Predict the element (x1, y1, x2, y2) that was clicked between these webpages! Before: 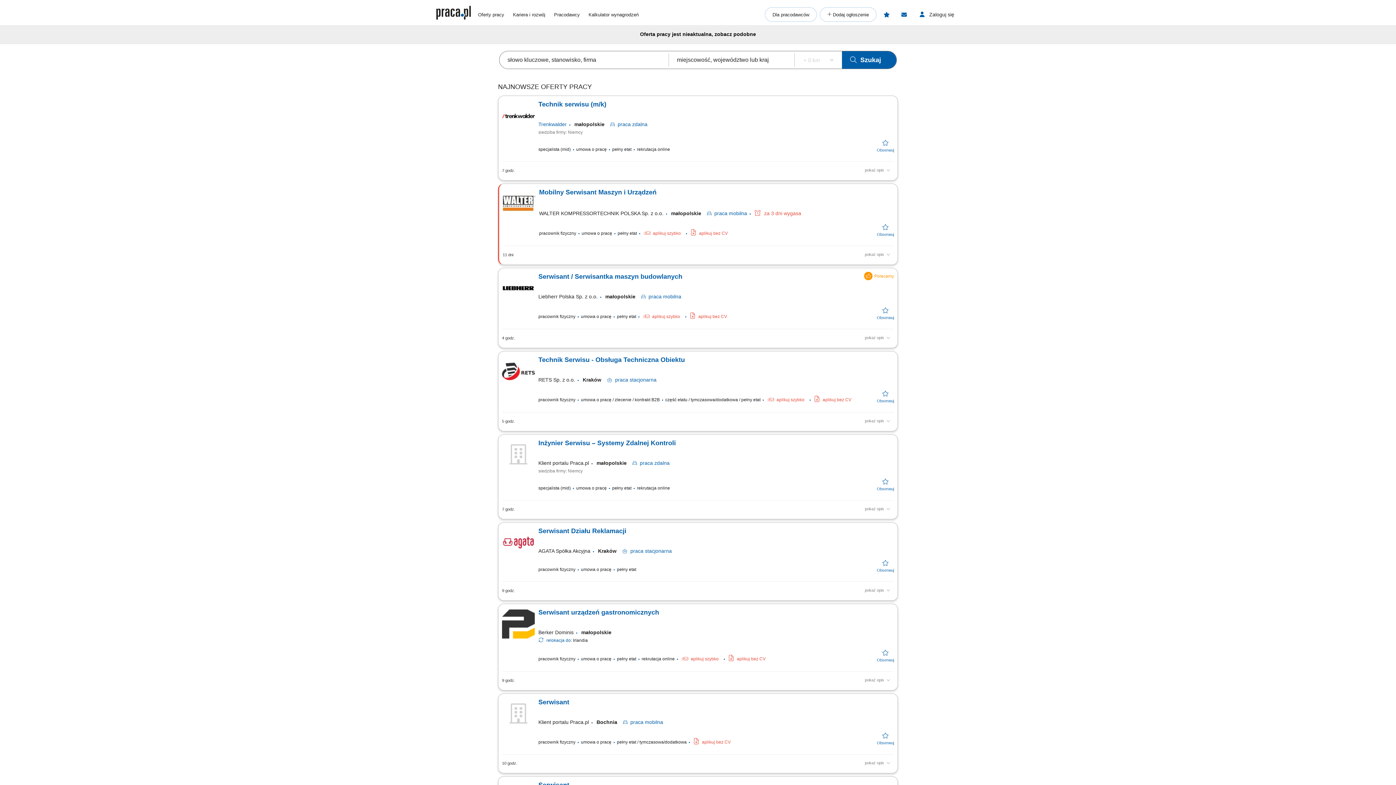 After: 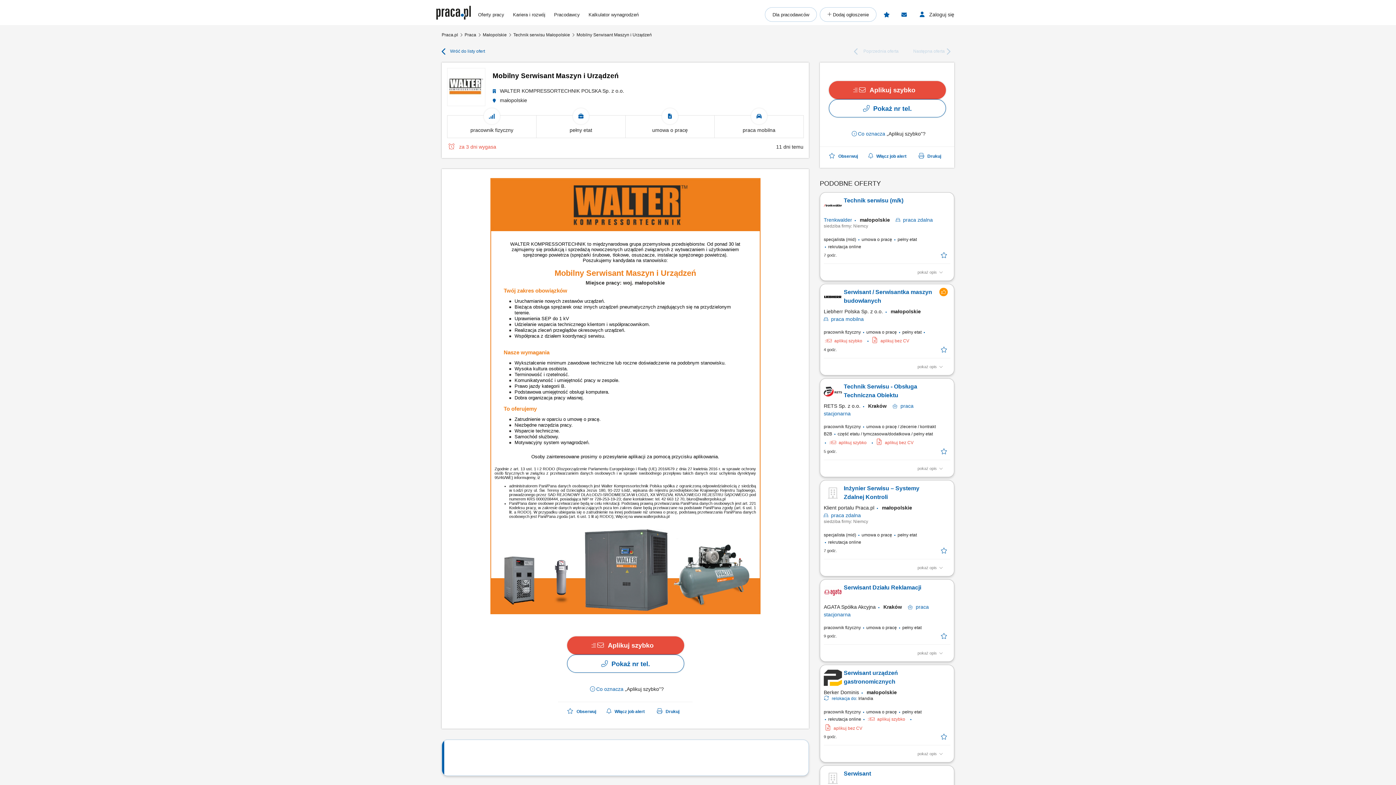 Action: label: Mobilny Serwisant Maszyn i Urządzeń bbox: (539, 187, 869, 205)